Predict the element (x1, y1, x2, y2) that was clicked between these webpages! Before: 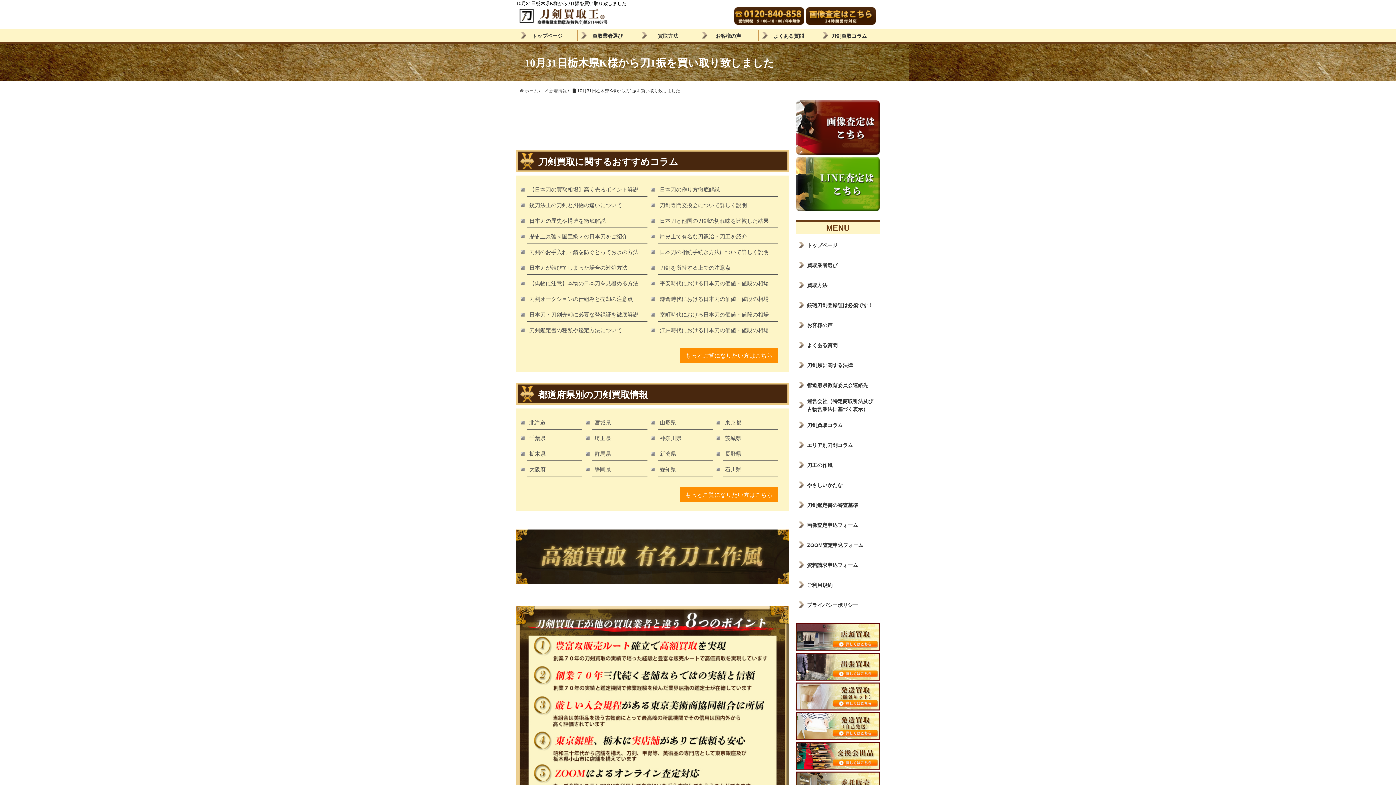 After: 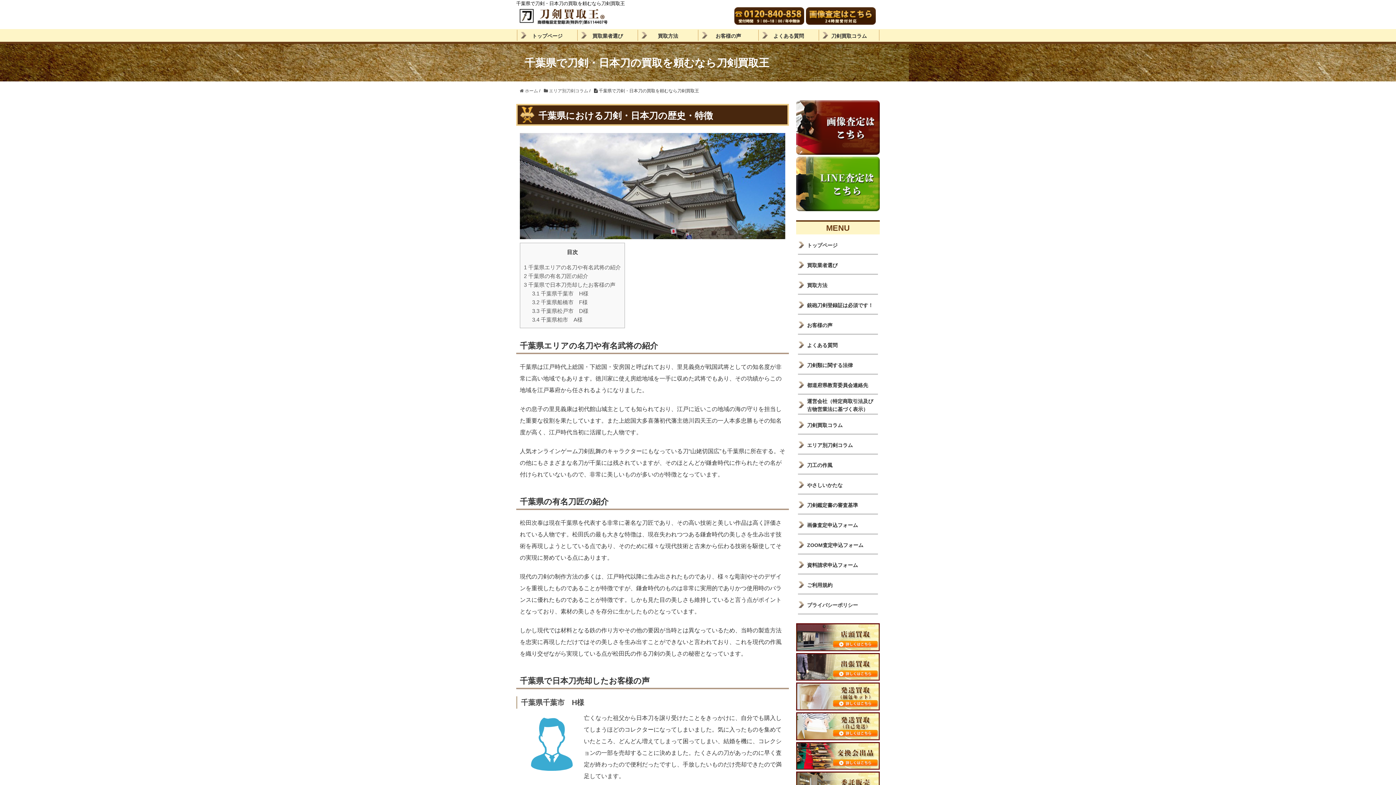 Action: bbox: (529, 435, 545, 441) label: 千葉県